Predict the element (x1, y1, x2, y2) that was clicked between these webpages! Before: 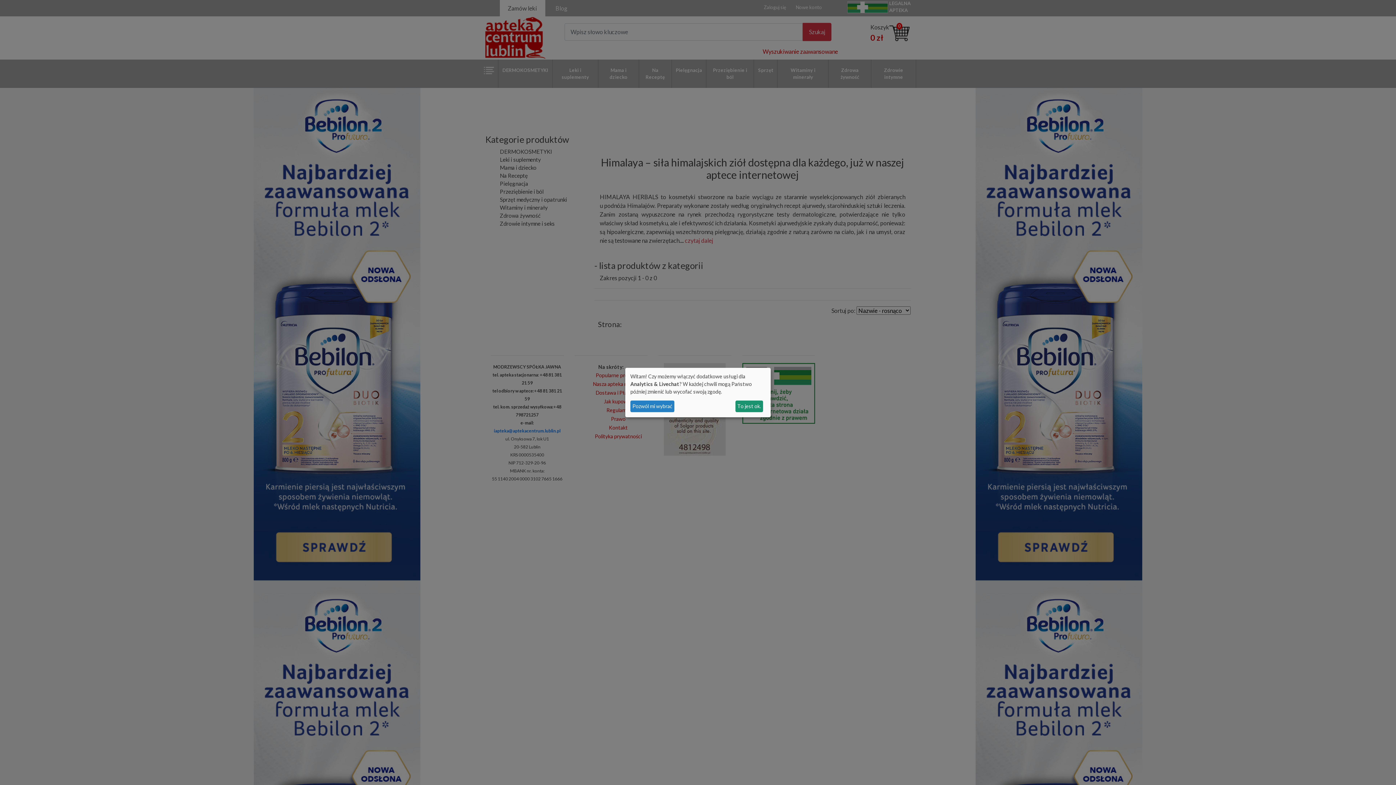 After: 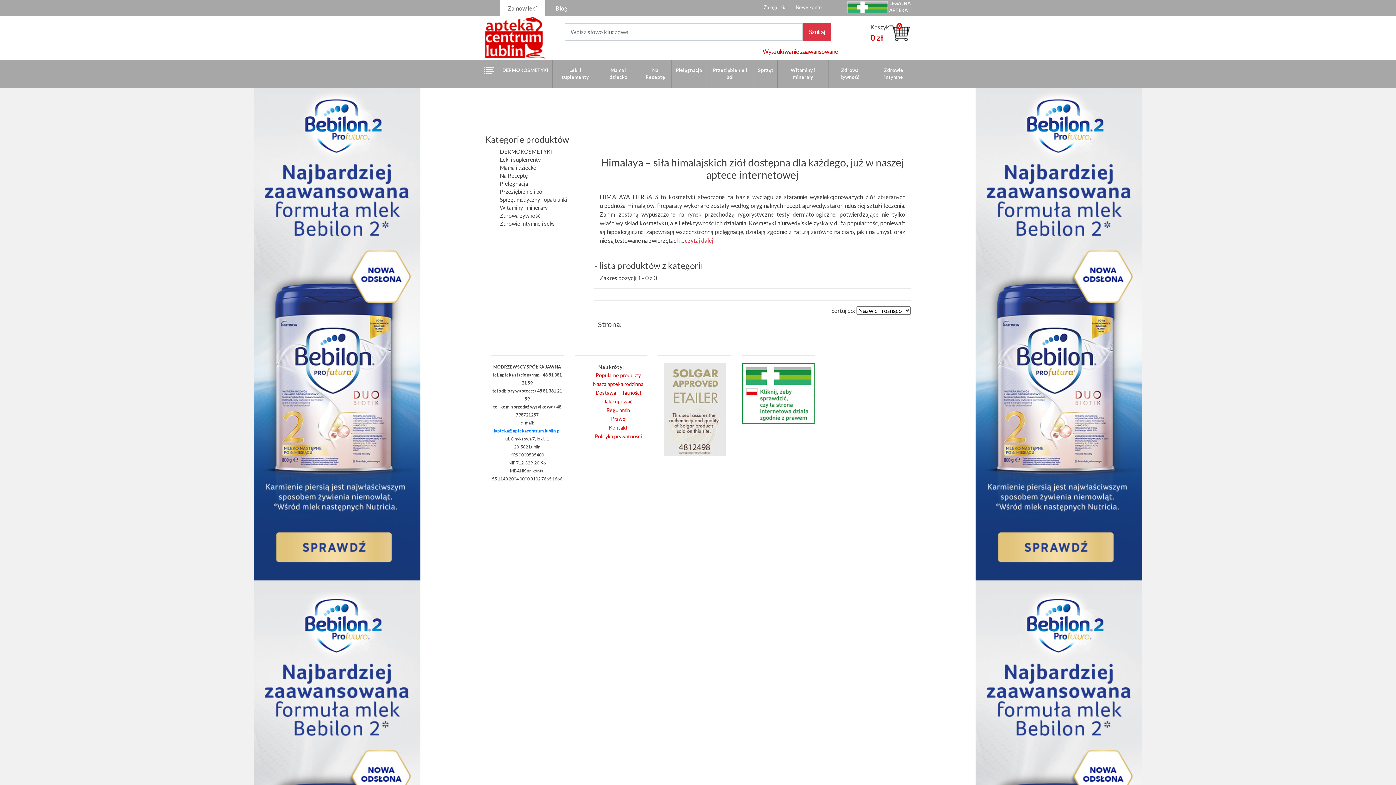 Action: label: To jest ok. bbox: (735, 400, 763, 412)